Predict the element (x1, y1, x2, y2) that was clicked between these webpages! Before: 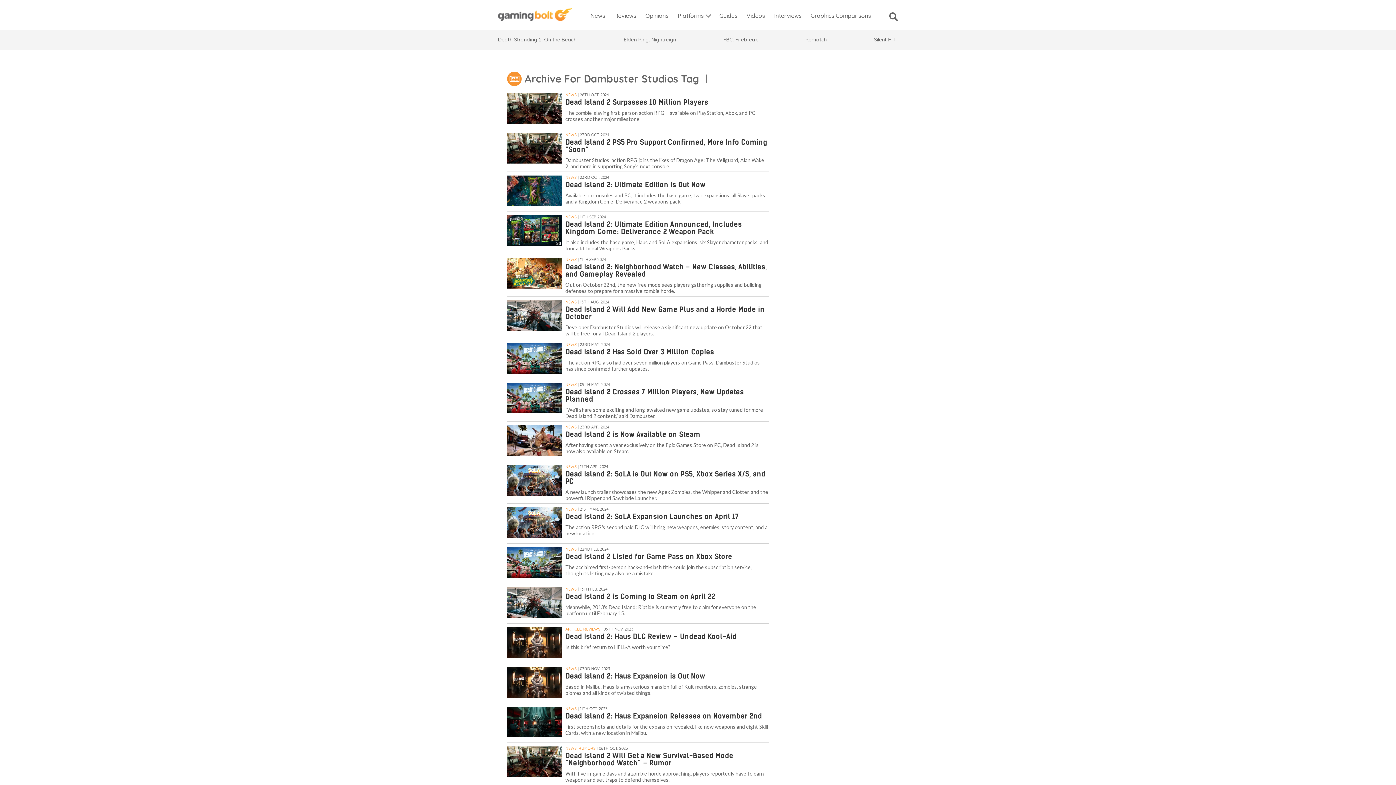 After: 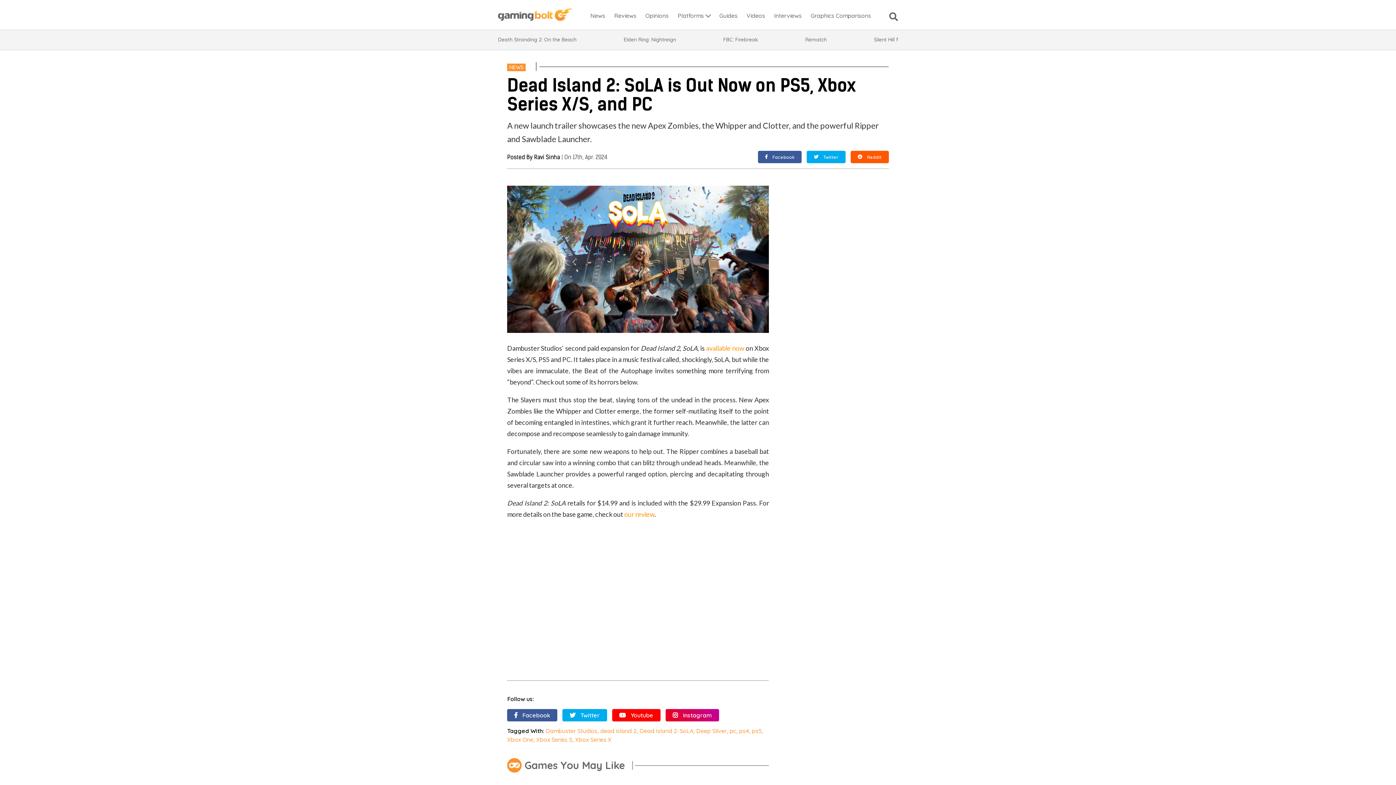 Action: bbox: (507, 465, 561, 497)